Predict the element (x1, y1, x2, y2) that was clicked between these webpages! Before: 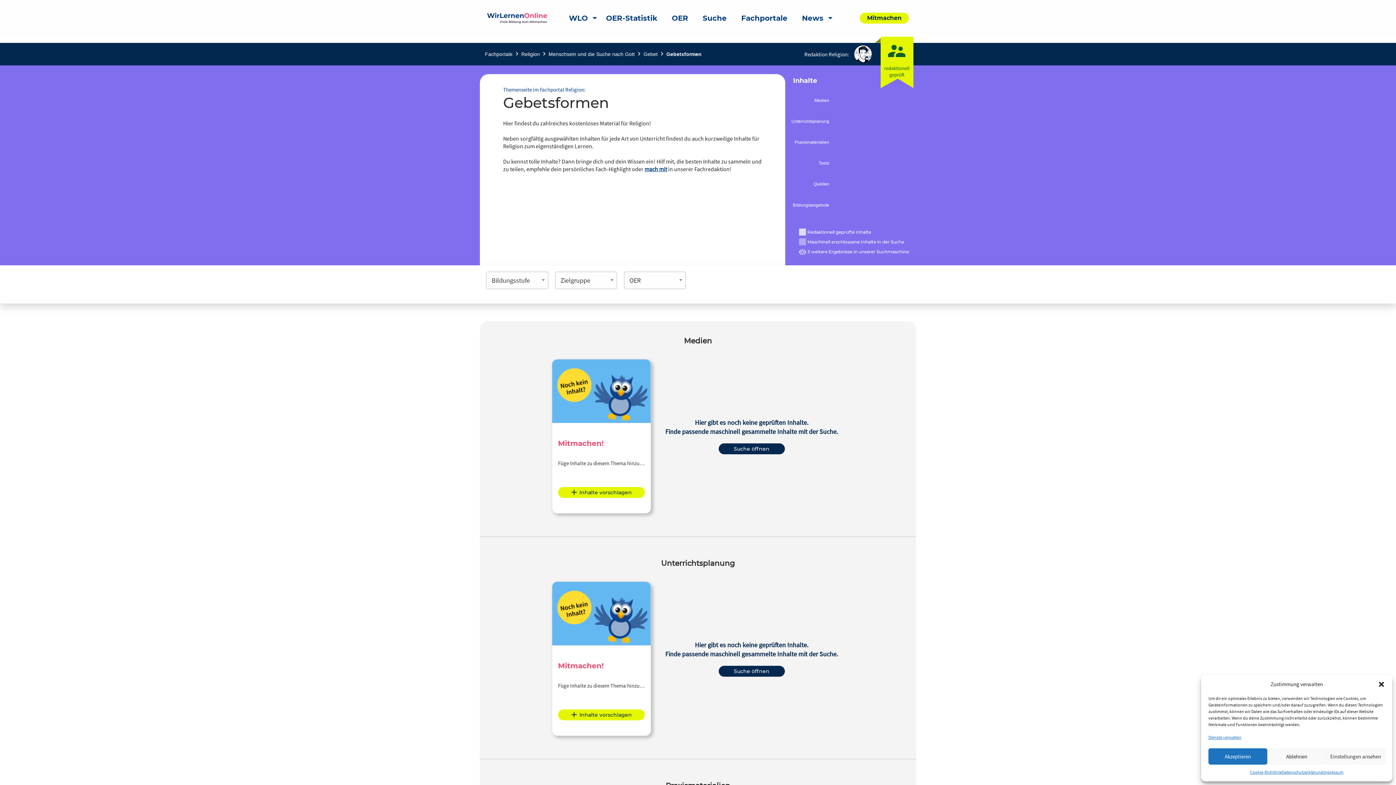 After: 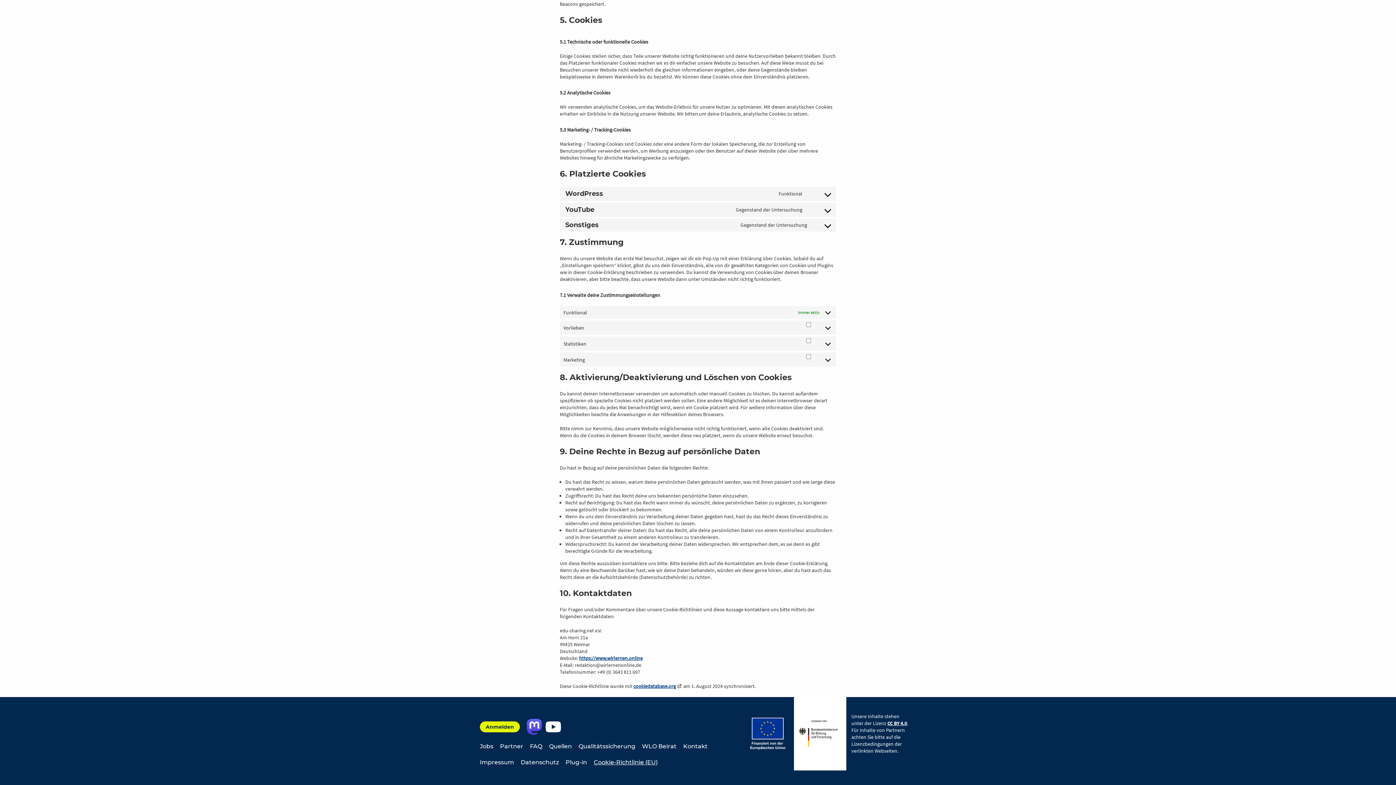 Action: bbox: (1208, 733, 1241, 741) label: Dienste verwalten